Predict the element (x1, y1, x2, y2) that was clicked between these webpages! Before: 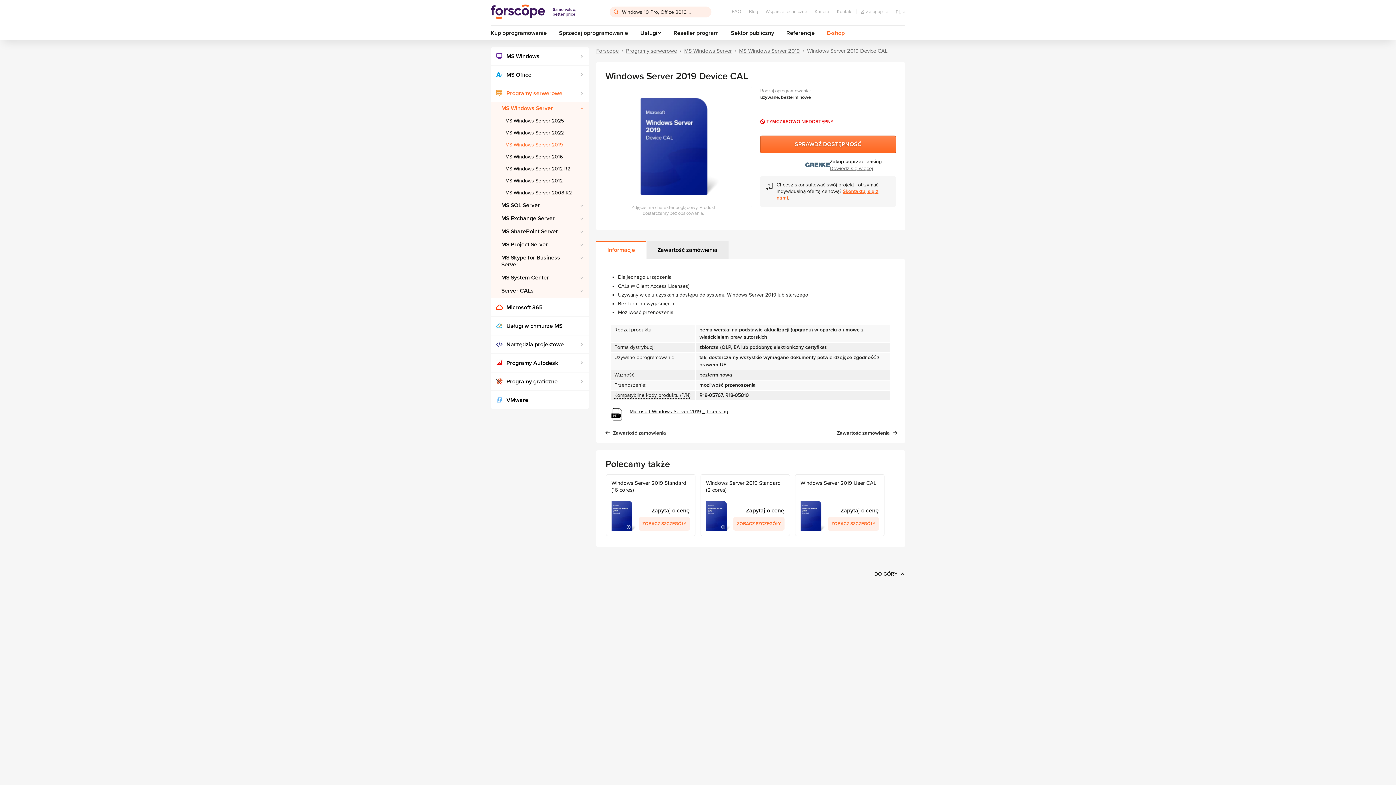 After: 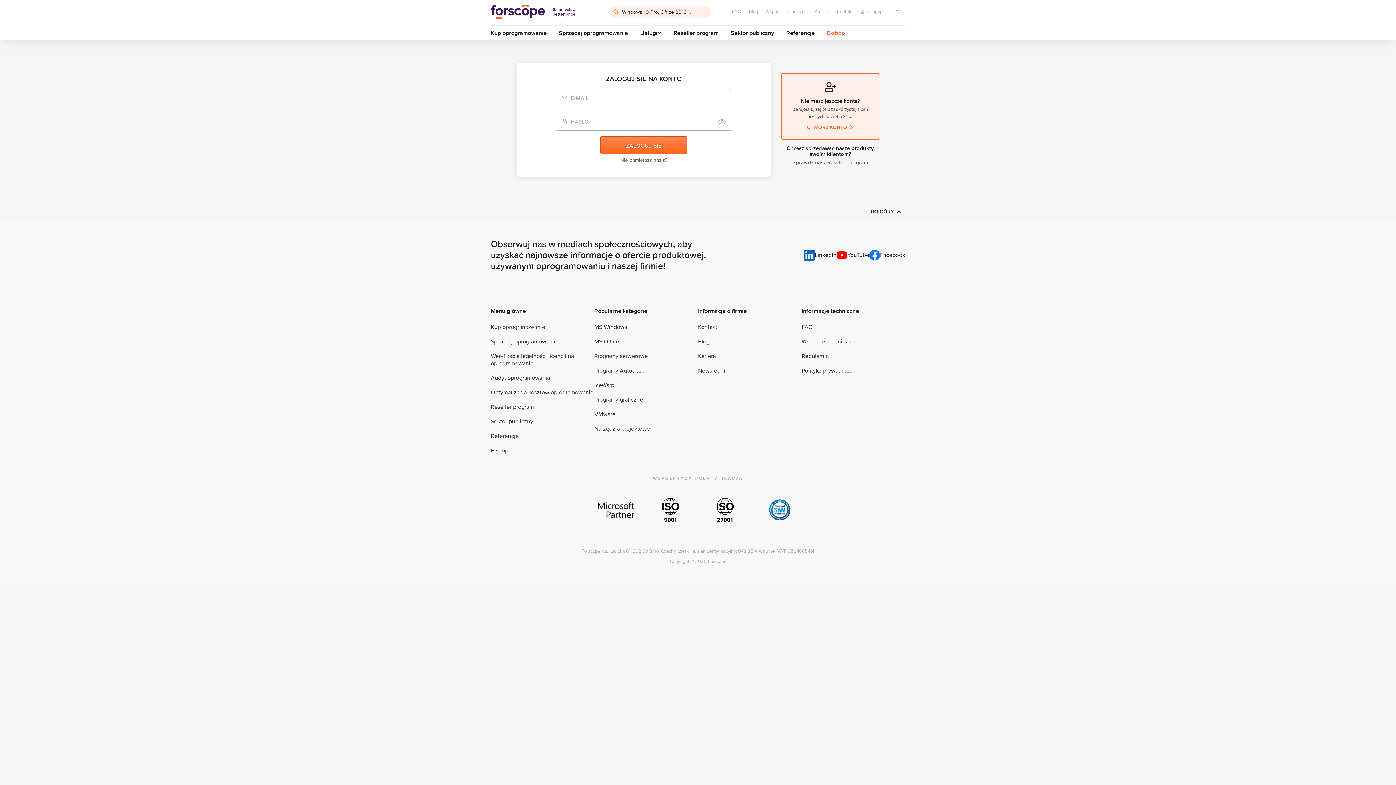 Action: bbox: (860, 9, 888, 14) label: Zaloguj się